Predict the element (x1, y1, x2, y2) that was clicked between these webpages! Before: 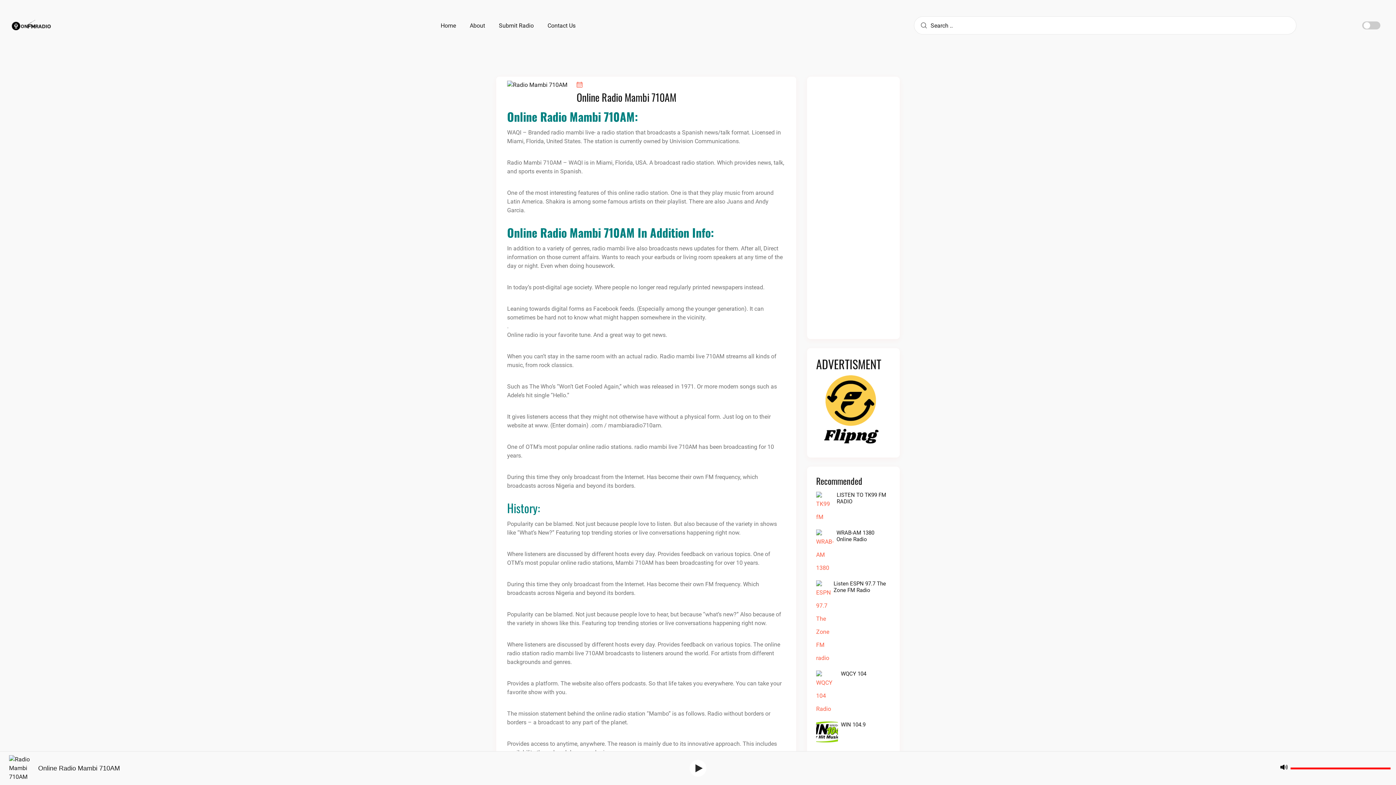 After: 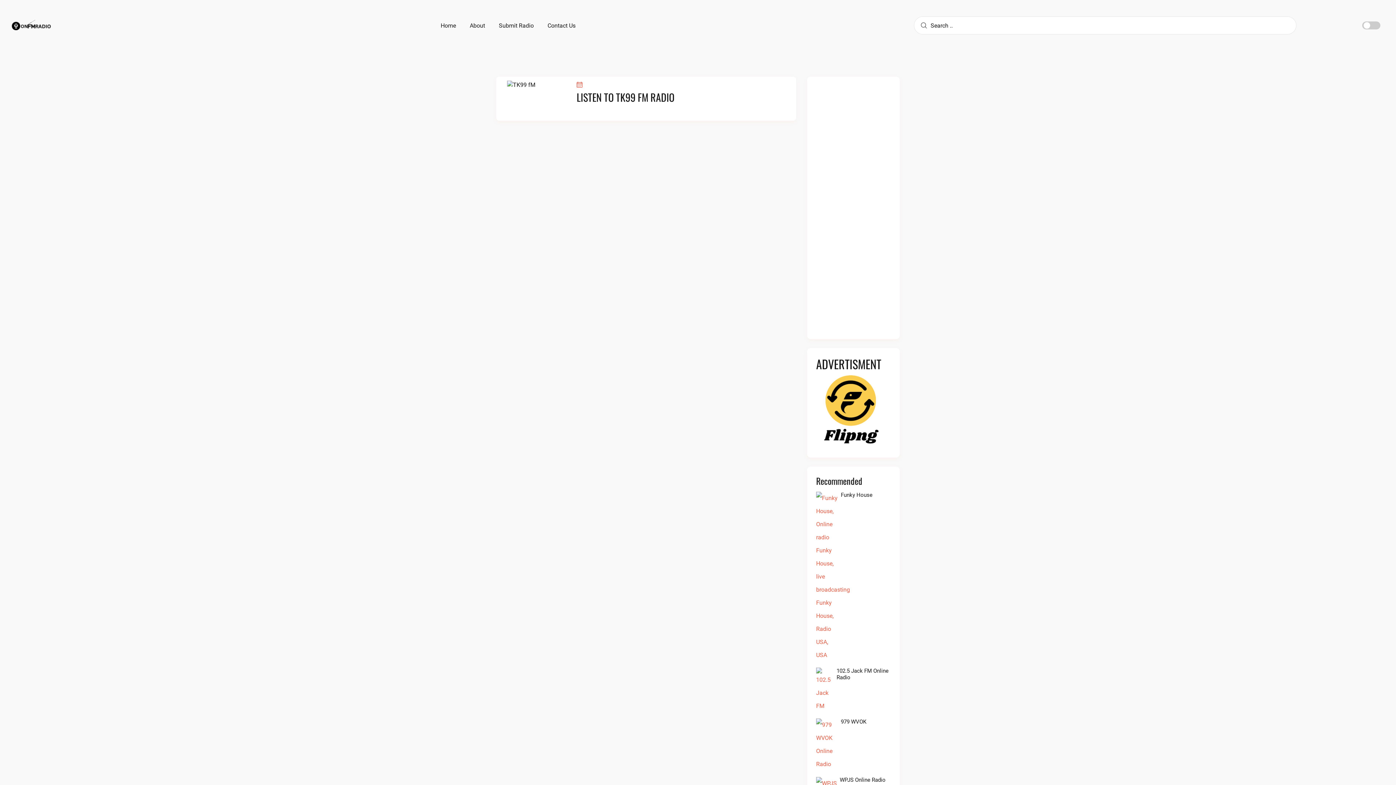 Action: label: LISTEN TO TK99 FM RADIO bbox: (816, 492, 890, 529)